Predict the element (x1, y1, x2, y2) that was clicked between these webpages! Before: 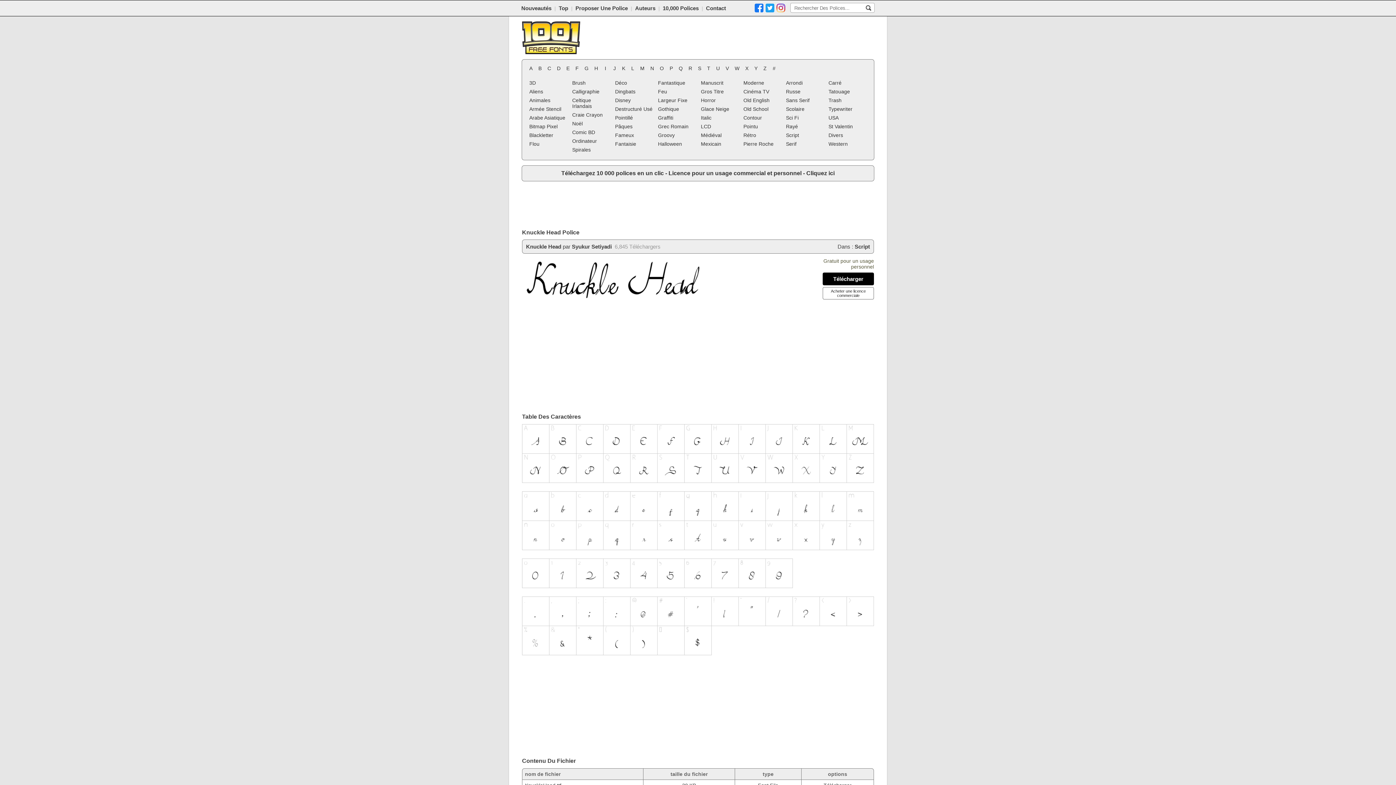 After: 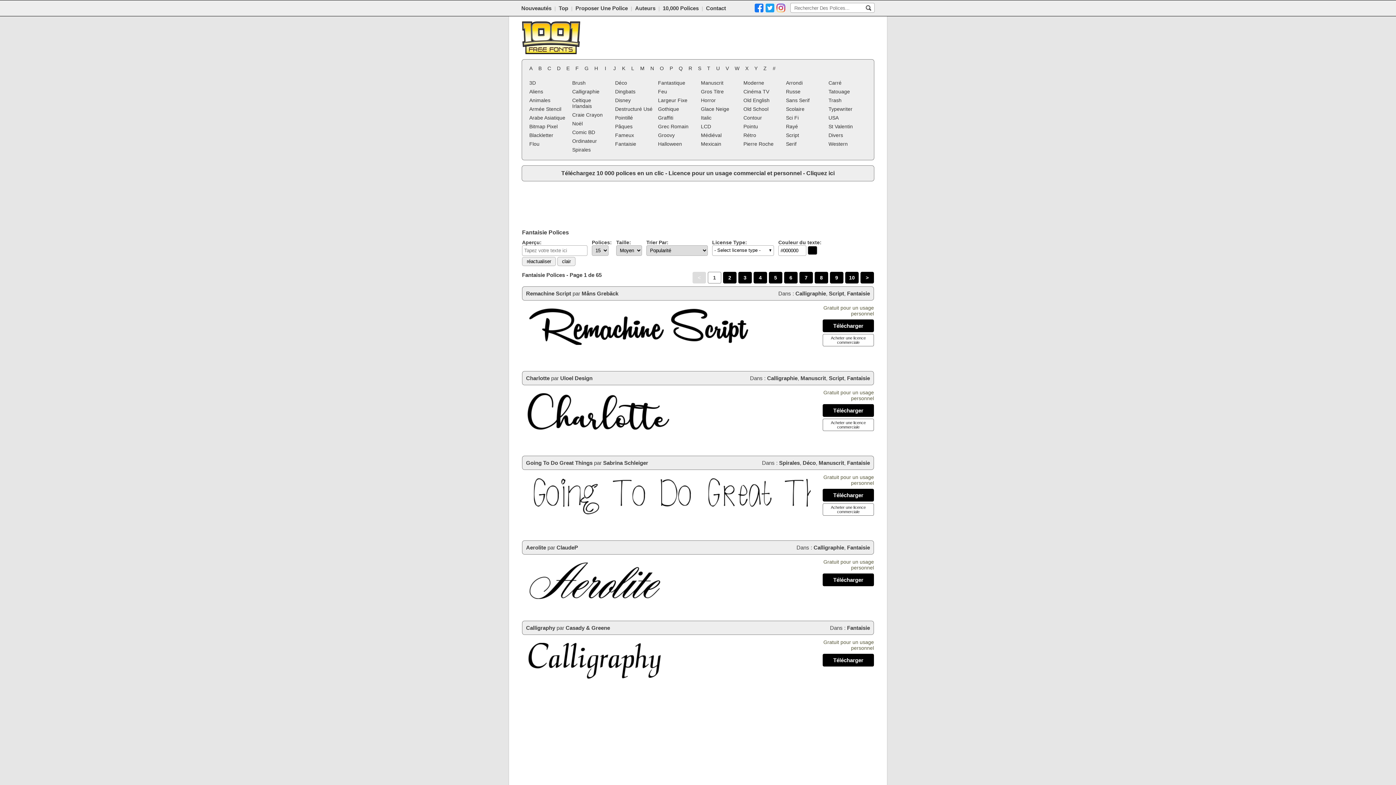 Action: bbox: (613, 139, 655, 148) label: Fantaisie